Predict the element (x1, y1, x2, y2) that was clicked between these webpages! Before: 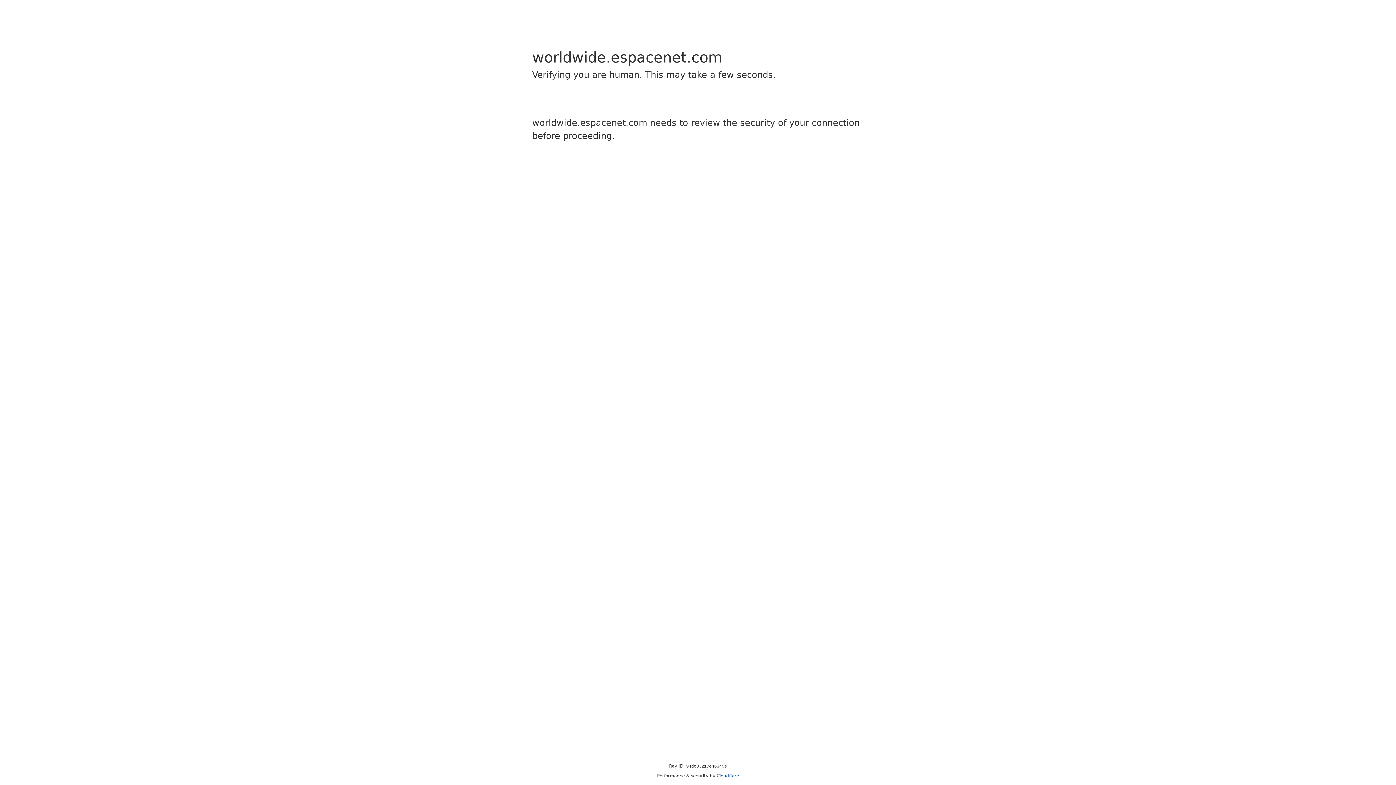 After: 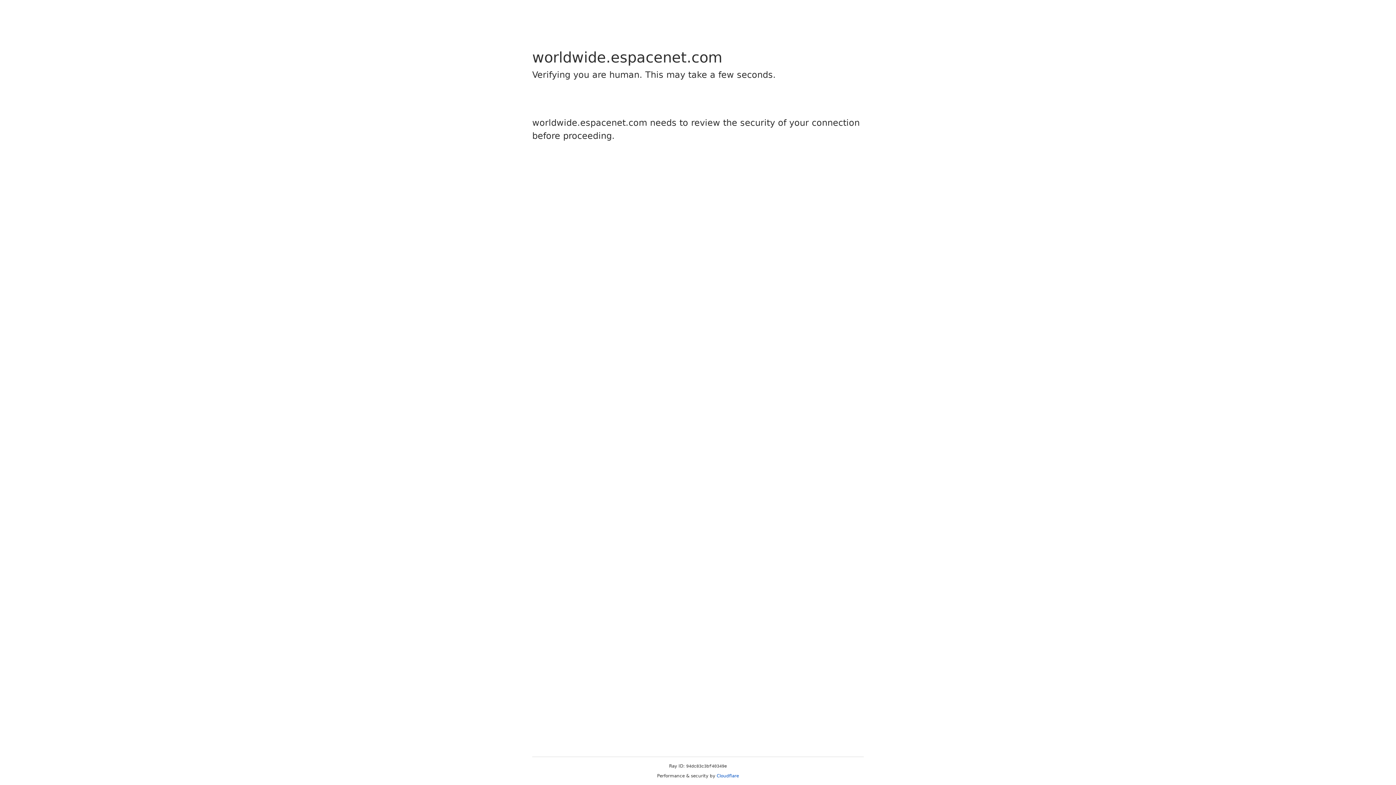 Action: label: Cloudflare bbox: (716, 773, 739, 778)